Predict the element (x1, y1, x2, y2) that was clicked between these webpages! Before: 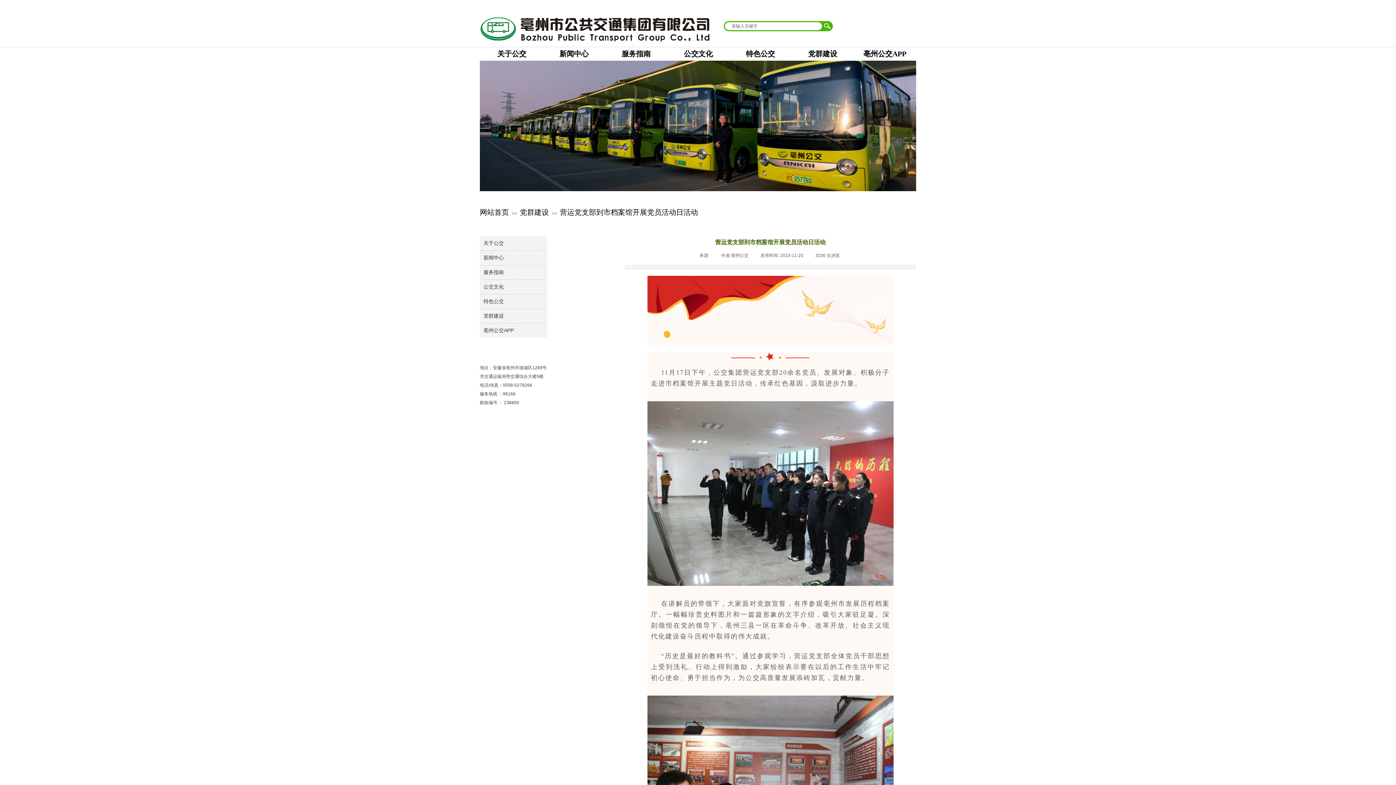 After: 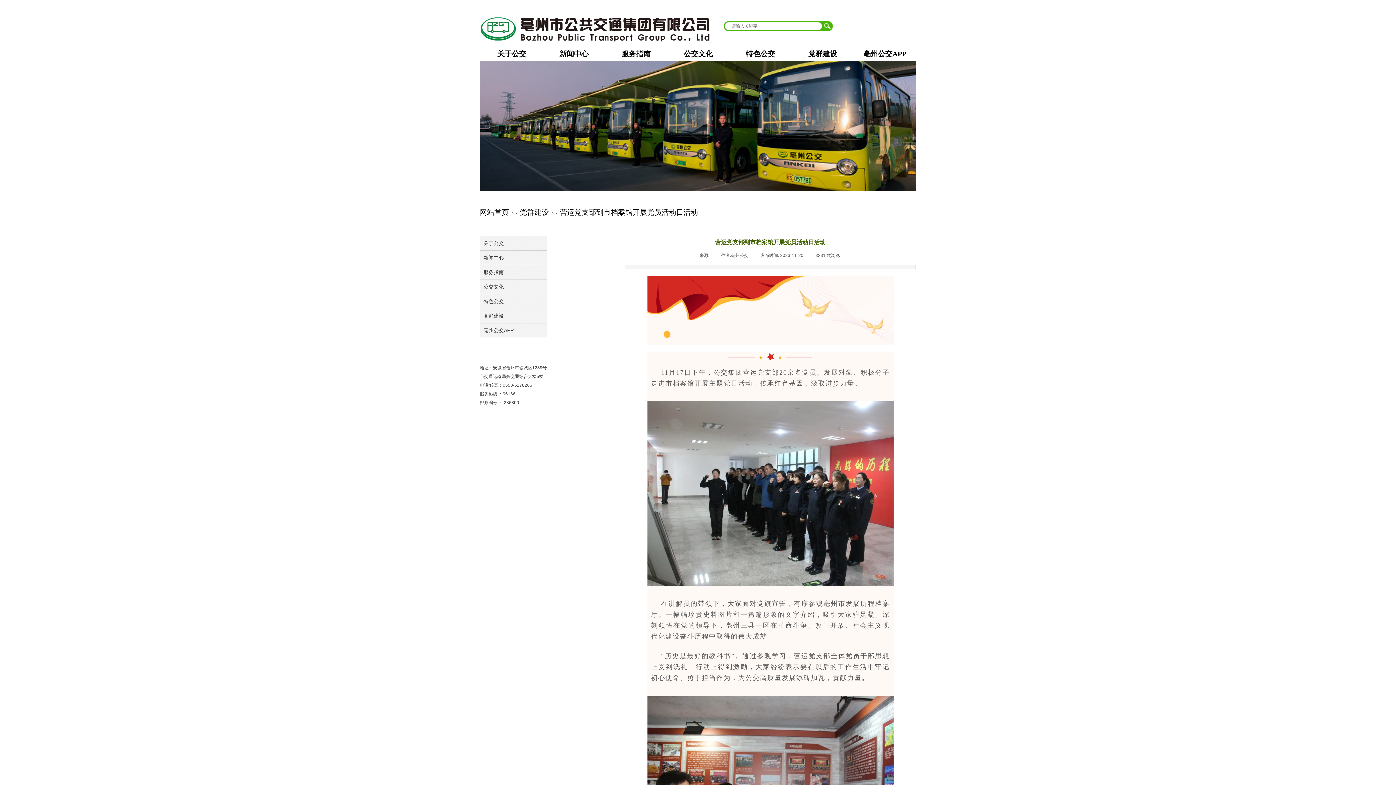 Action: bbox: (560, 208, 698, 216) label: 营运党支部到市档案馆开展党员活动日活动